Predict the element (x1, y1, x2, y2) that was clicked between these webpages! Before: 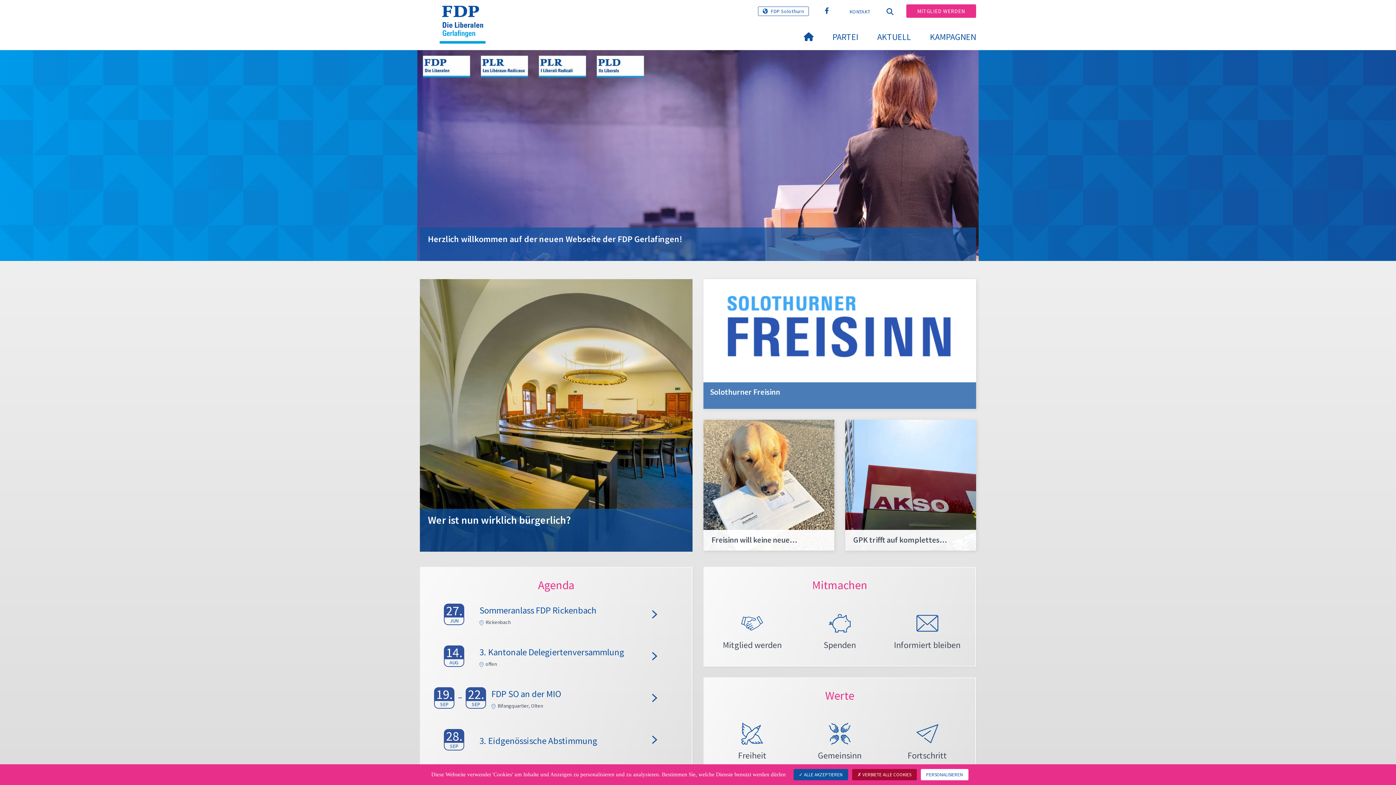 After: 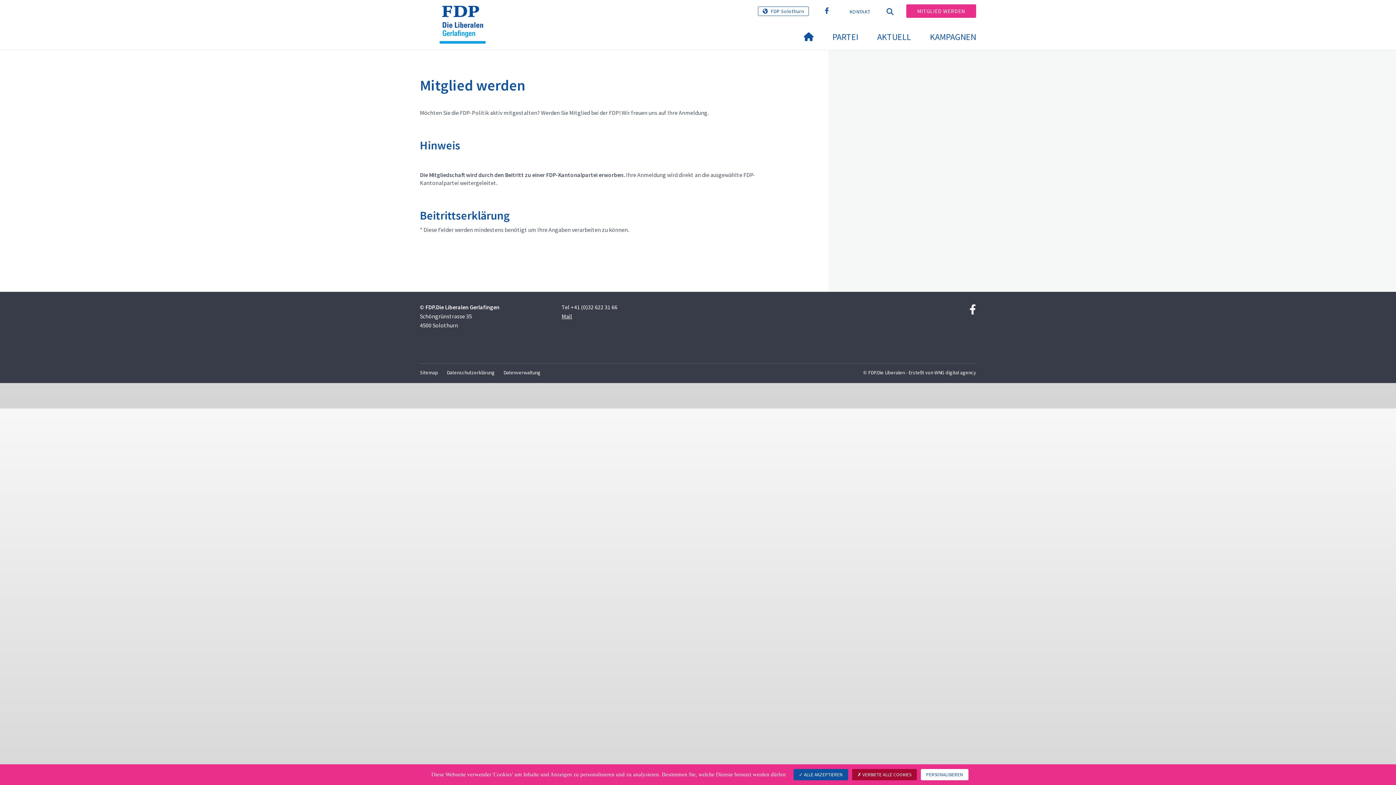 Action: bbox: (906, 4, 976, 17) label: MITGLIED WERDEN